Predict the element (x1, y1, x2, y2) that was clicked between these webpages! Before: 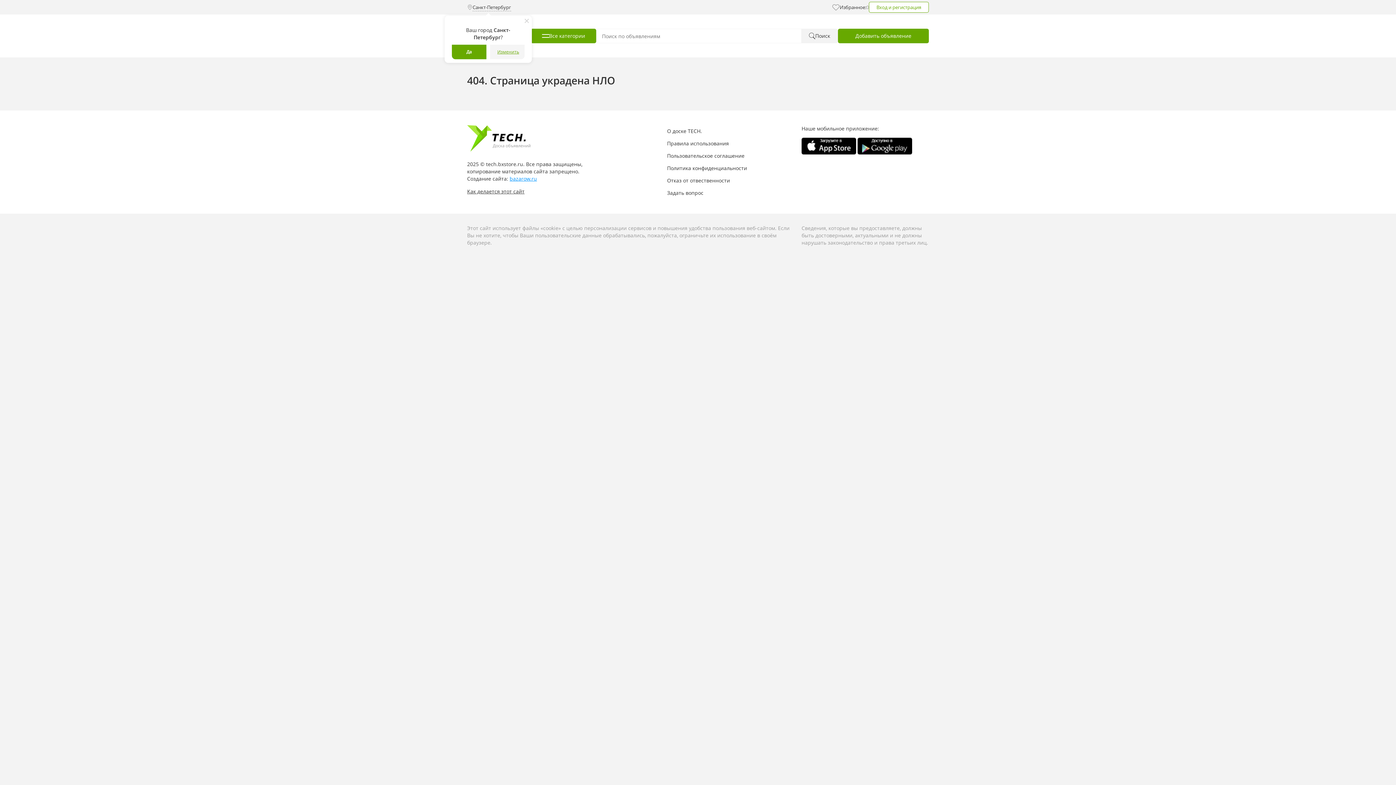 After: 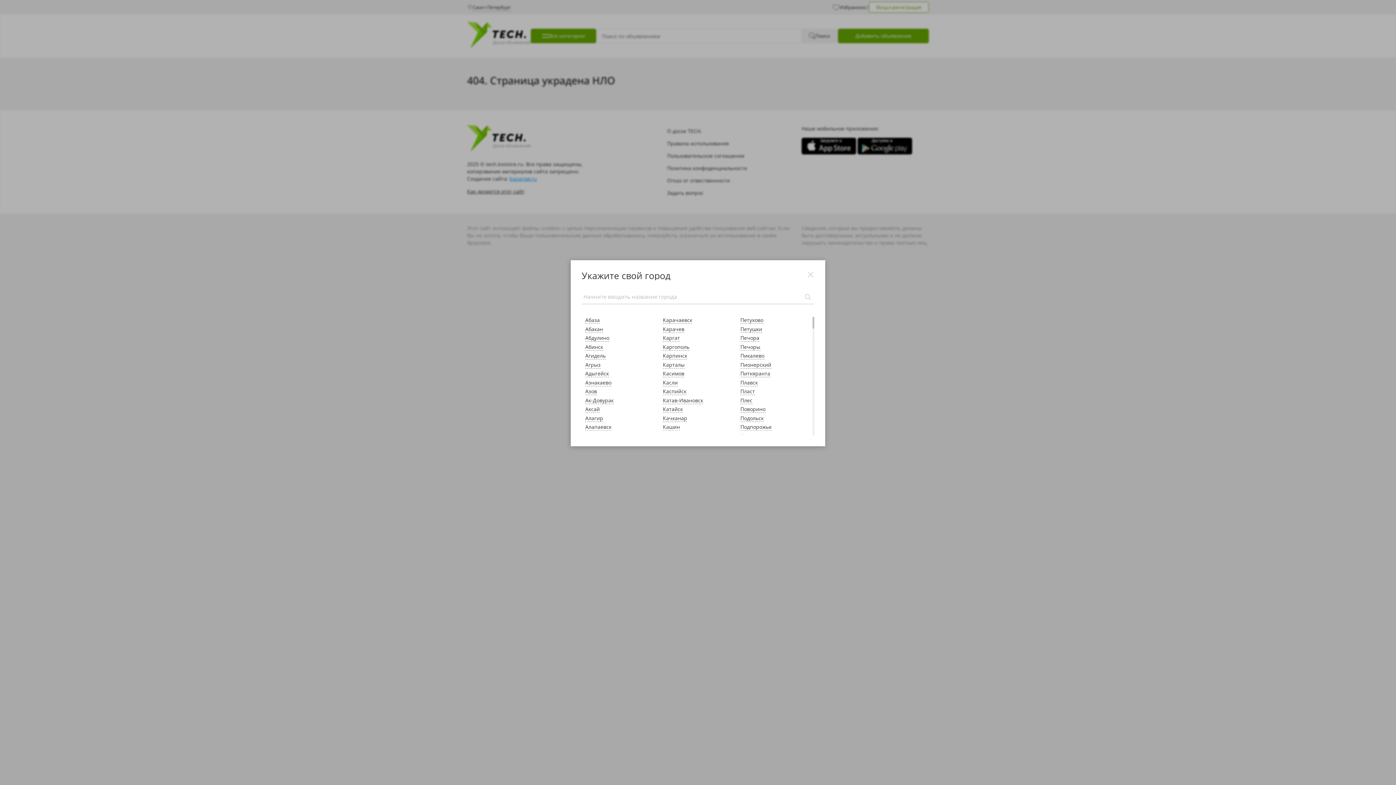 Action: label: Санкт-Петербург bbox: (467, 3, 511, 11)